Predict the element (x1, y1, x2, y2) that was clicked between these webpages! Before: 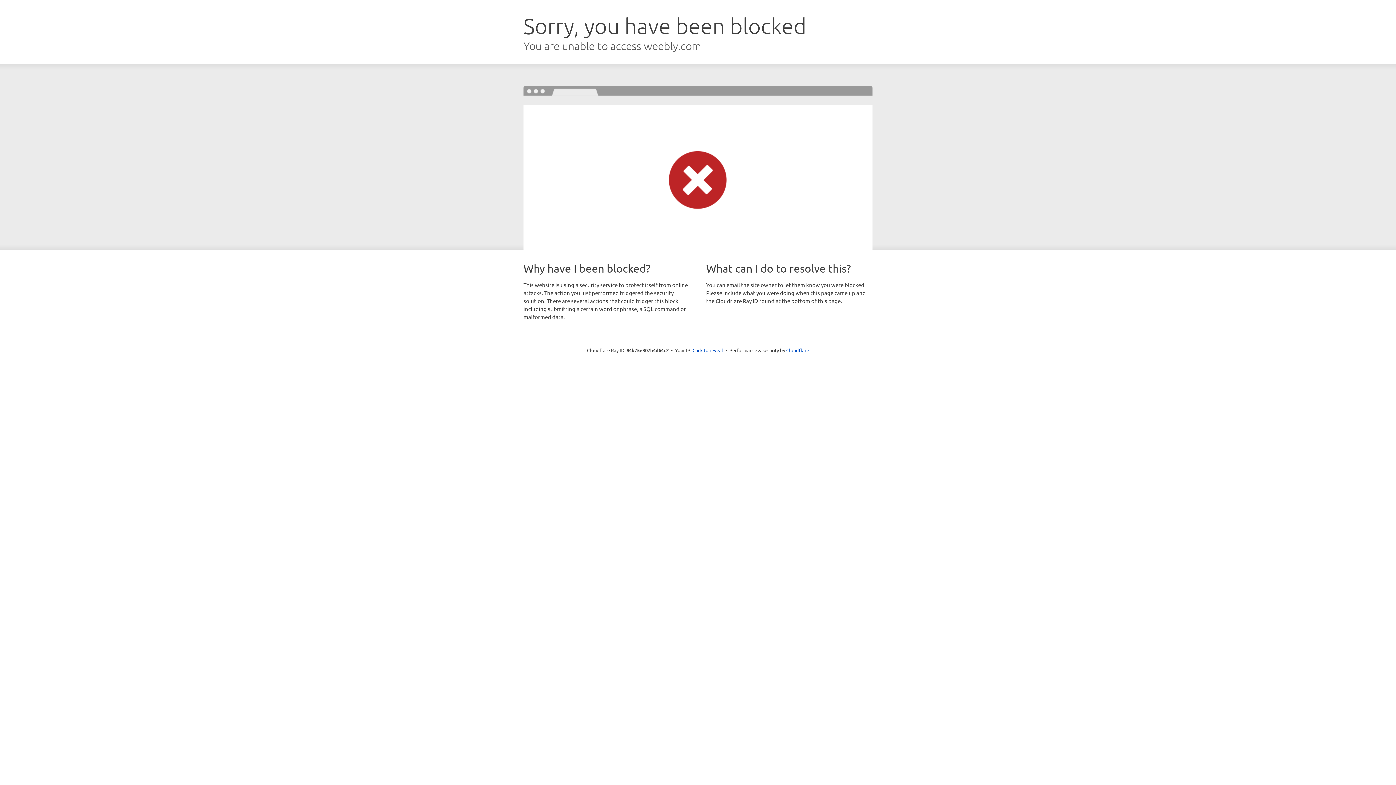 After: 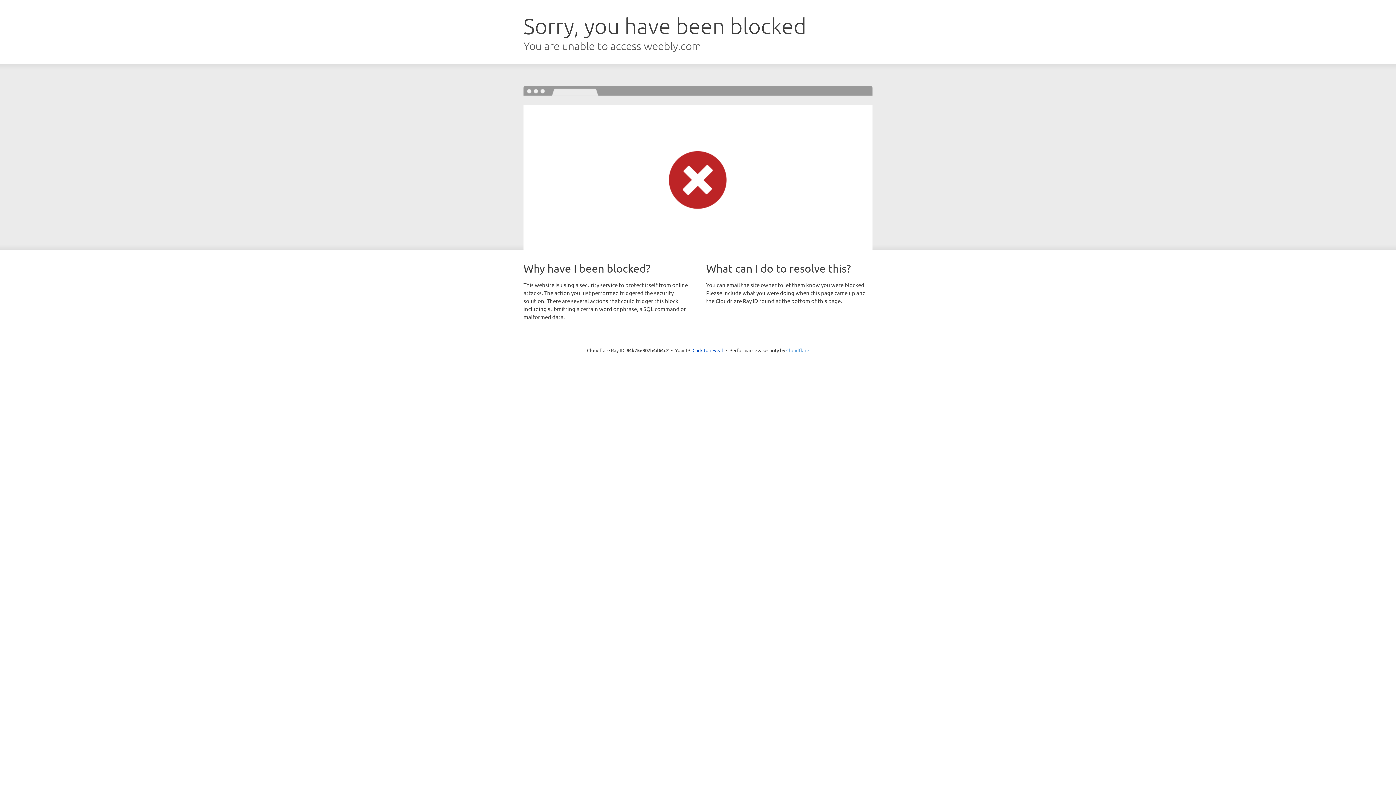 Action: bbox: (786, 347, 809, 353) label: Cloudflare